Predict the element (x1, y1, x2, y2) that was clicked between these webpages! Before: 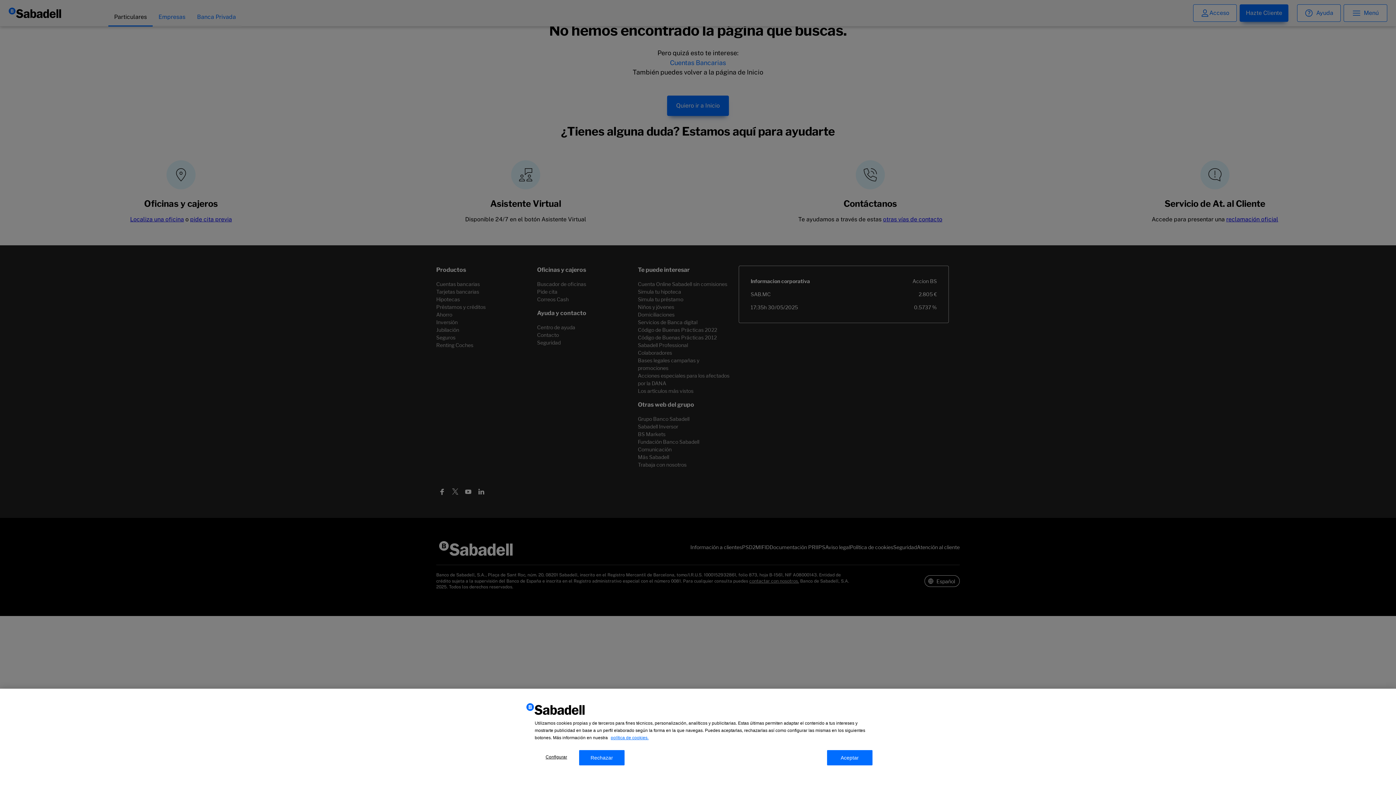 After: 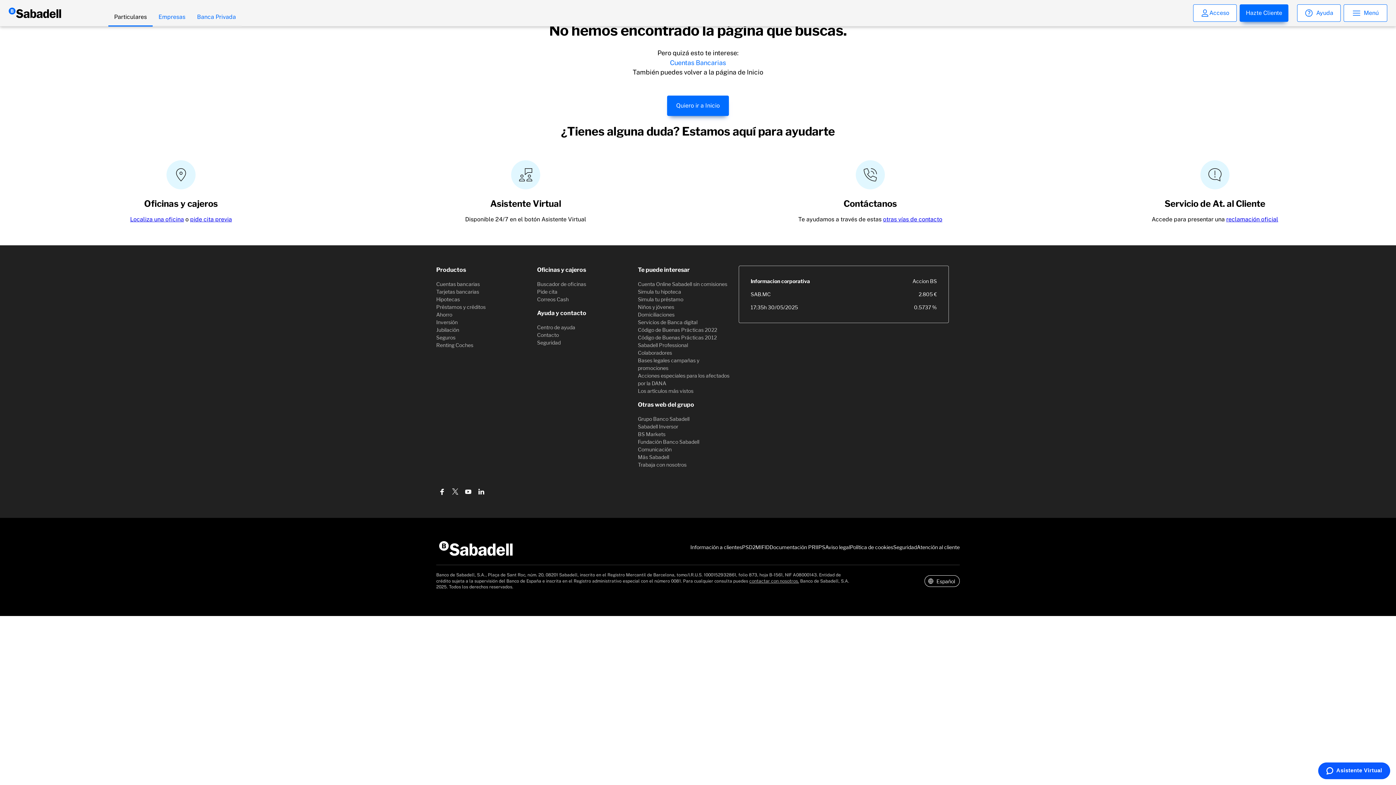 Action: label: Aceptar bbox: (827, 750, 872, 765)